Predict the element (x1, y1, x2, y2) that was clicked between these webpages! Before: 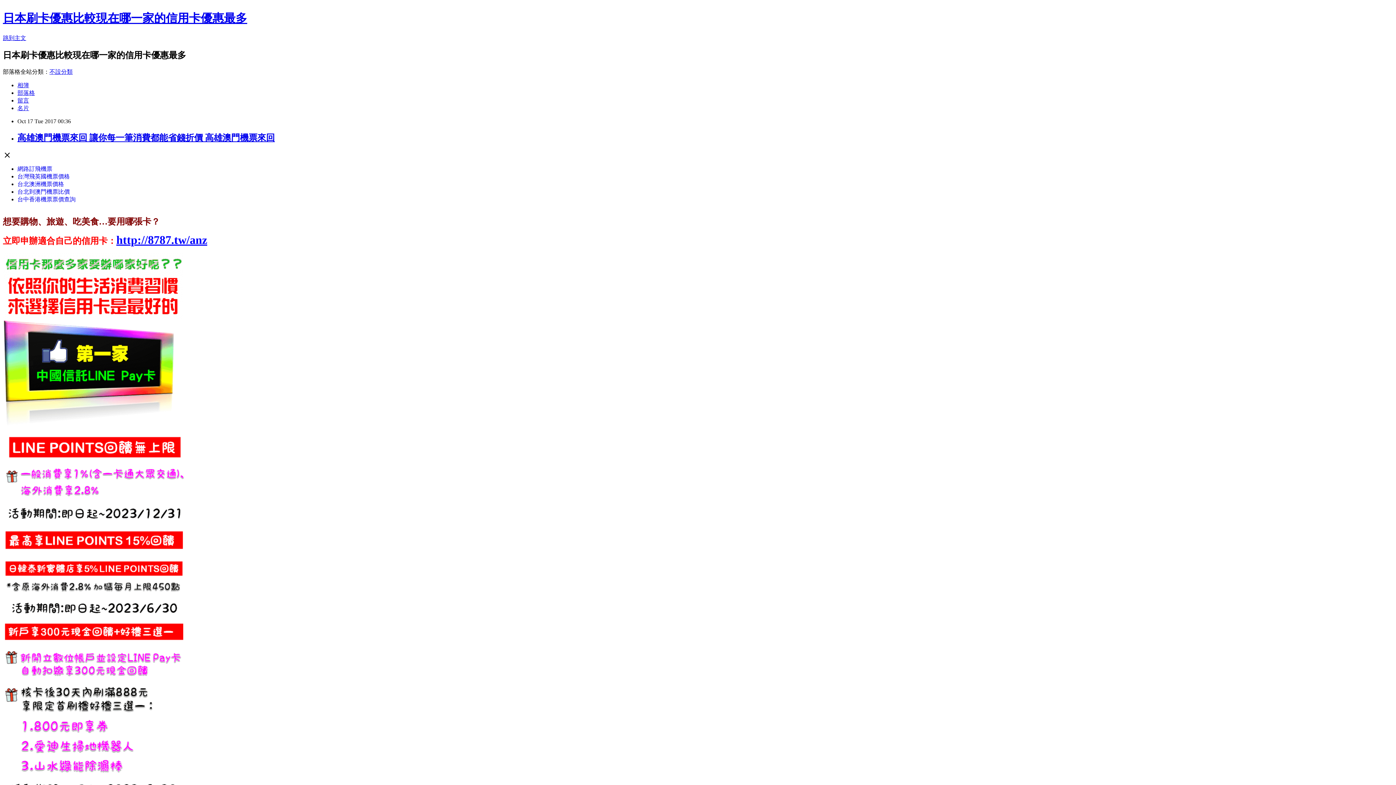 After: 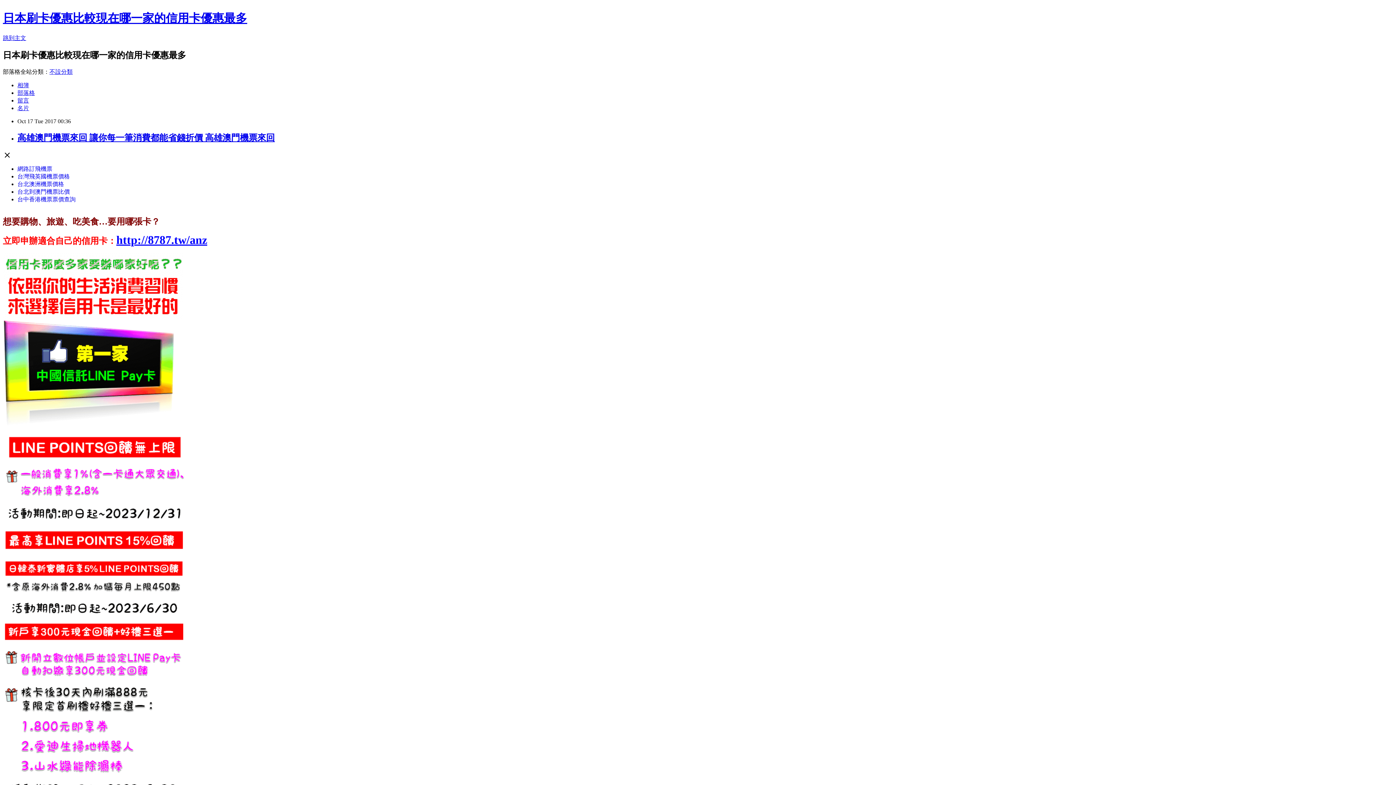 Action: bbox: (49, 68, 72, 74) label: 不設分類